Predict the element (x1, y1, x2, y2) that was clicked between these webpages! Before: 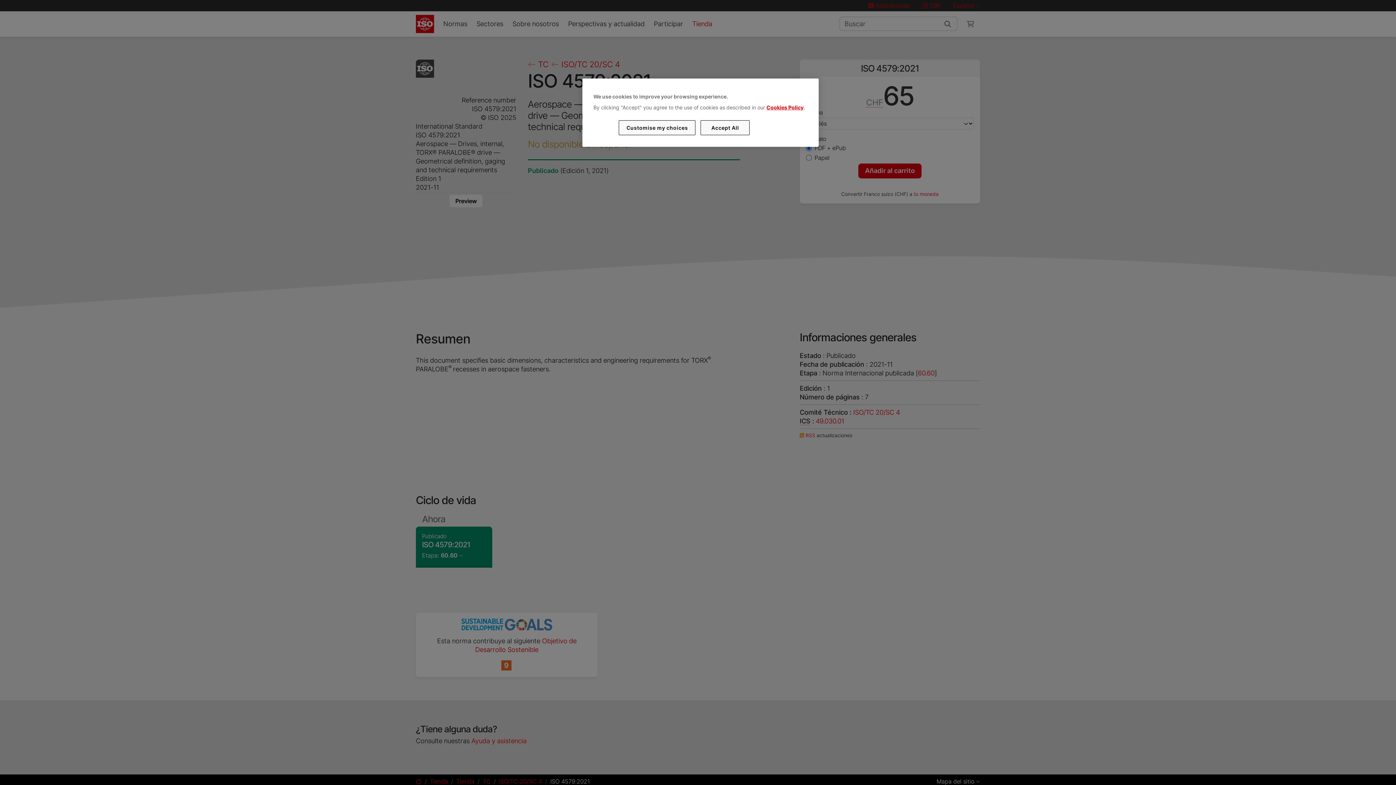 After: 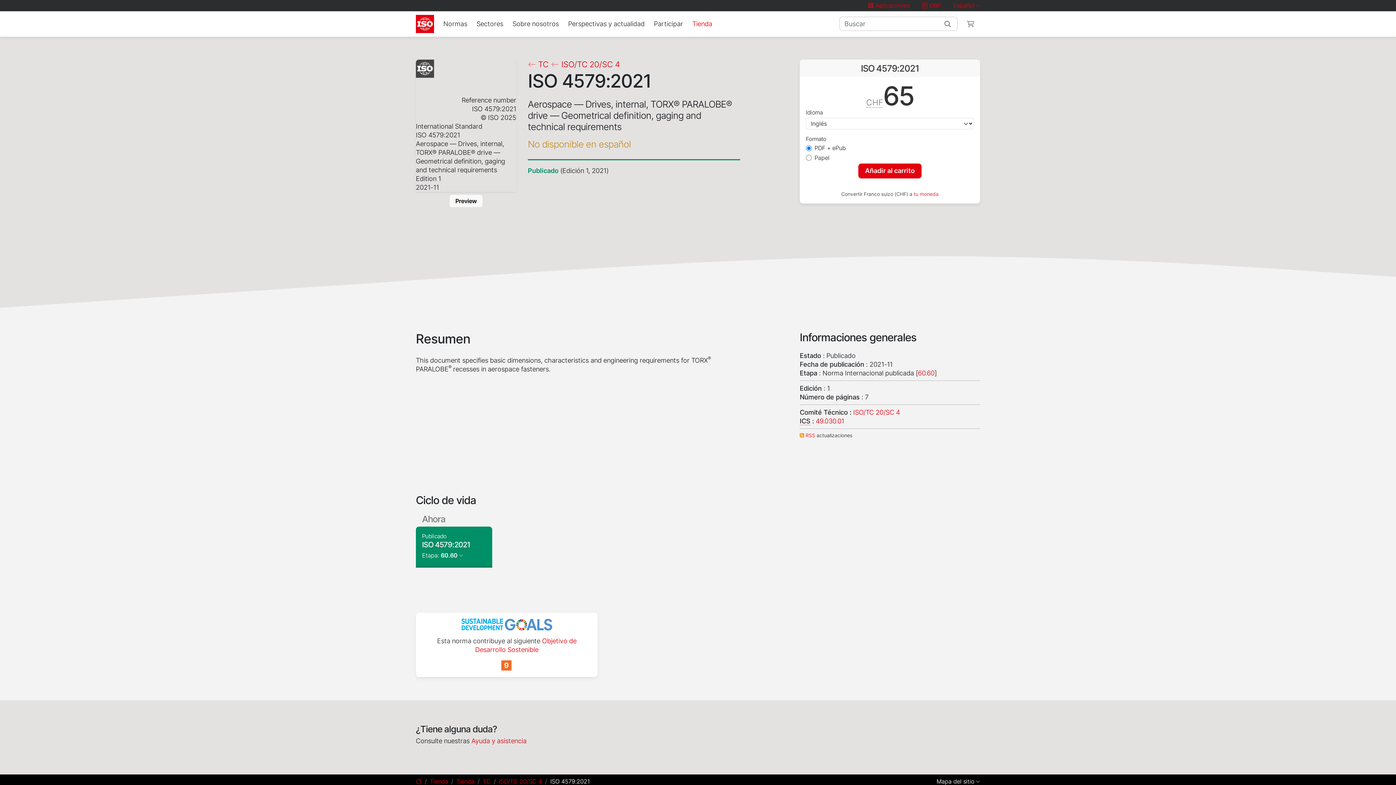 Action: label: Accept All bbox: (700, 120, 749, 135)